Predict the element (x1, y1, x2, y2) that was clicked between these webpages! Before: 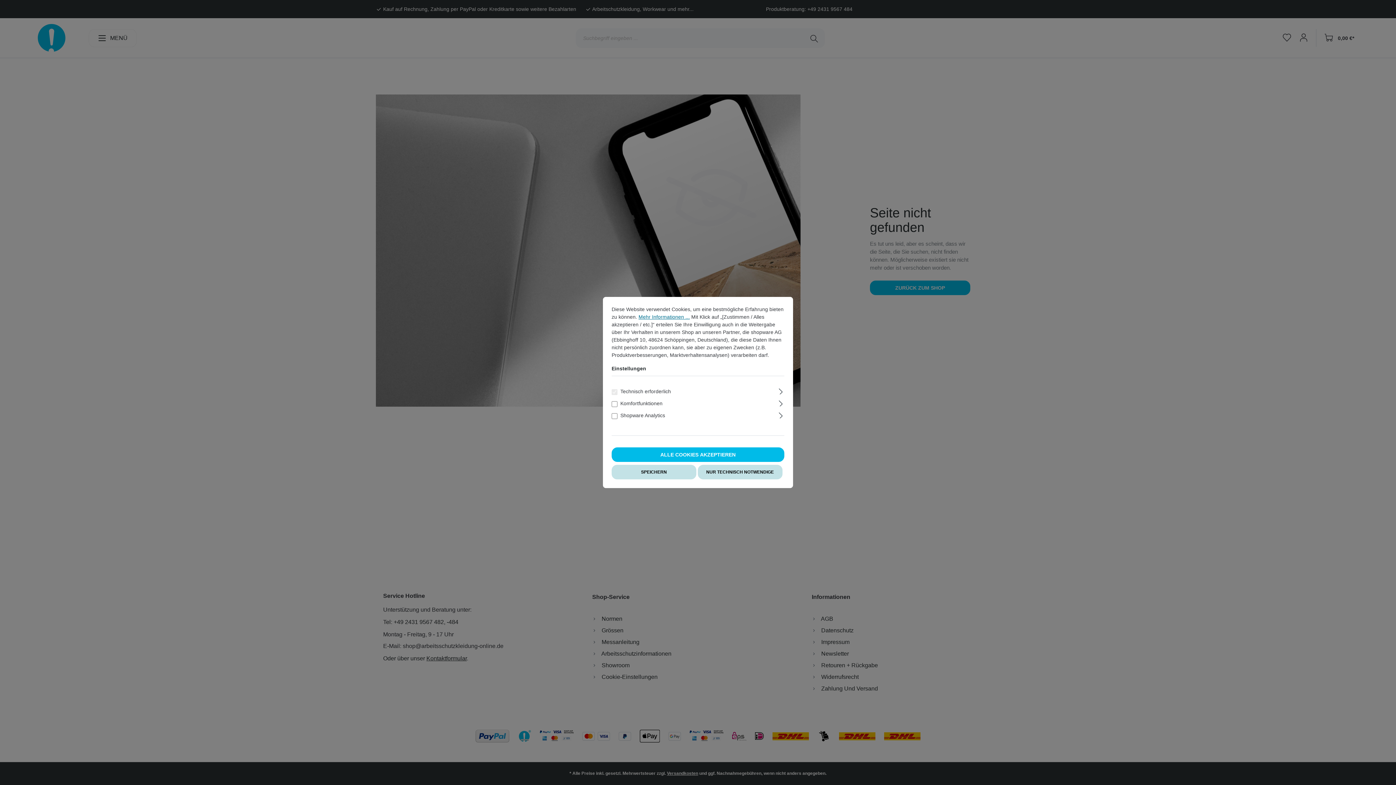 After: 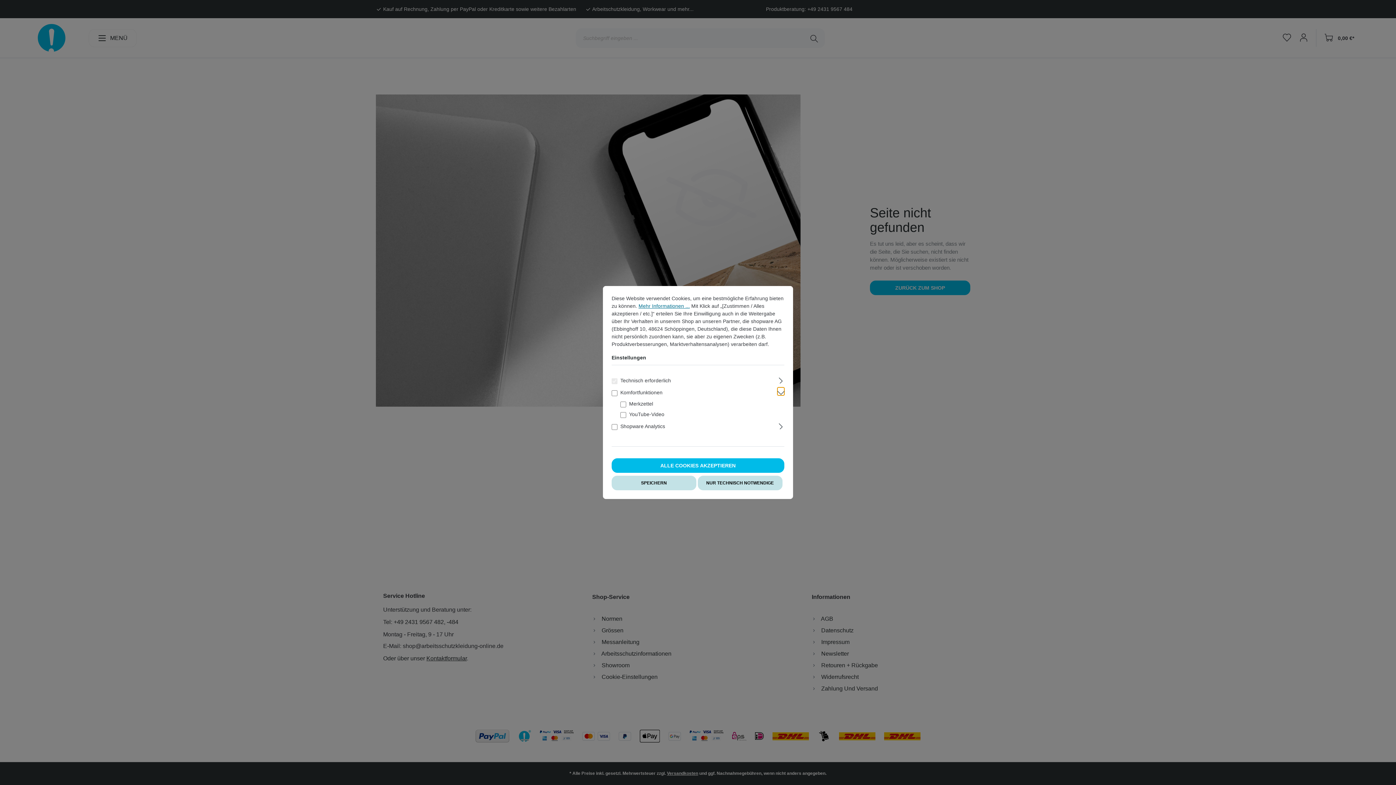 Action: label: Ausklappen bbox: (777, 398, 784, 406)